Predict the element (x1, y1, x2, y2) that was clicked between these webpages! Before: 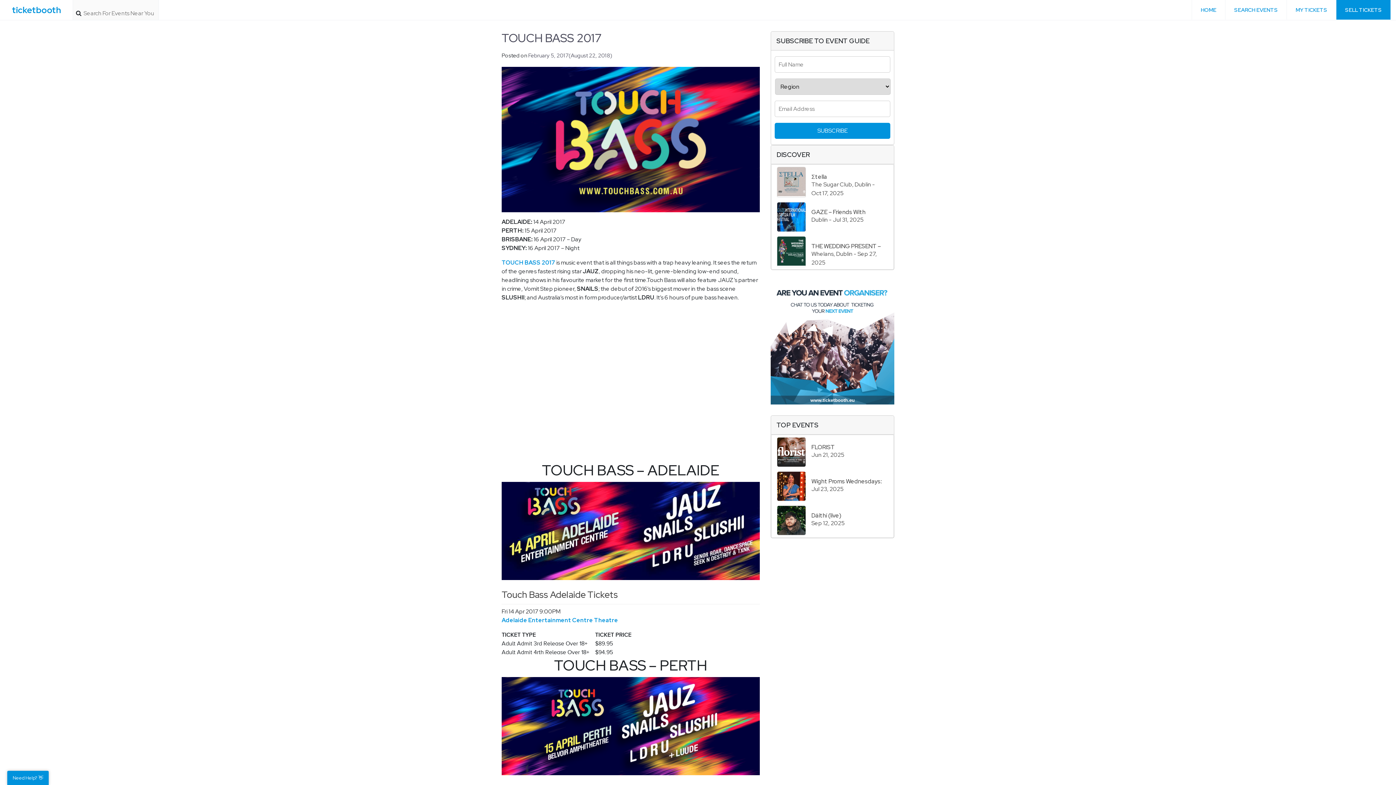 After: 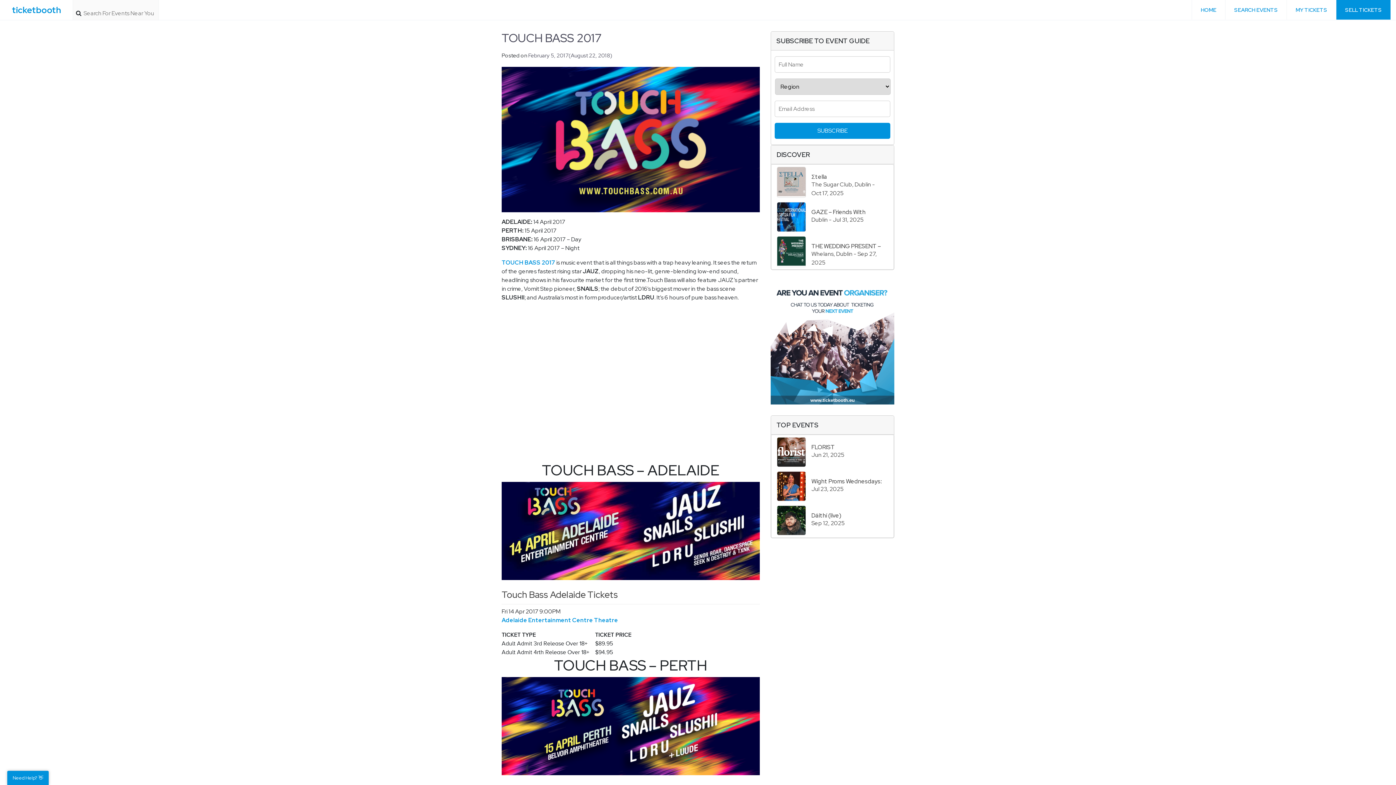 Action: bbox: (771, 234, 893, 269) label: THE WEDDING PRESENT – 40th anniversary tour

Whelans, Dublin - Sep 27, 2025